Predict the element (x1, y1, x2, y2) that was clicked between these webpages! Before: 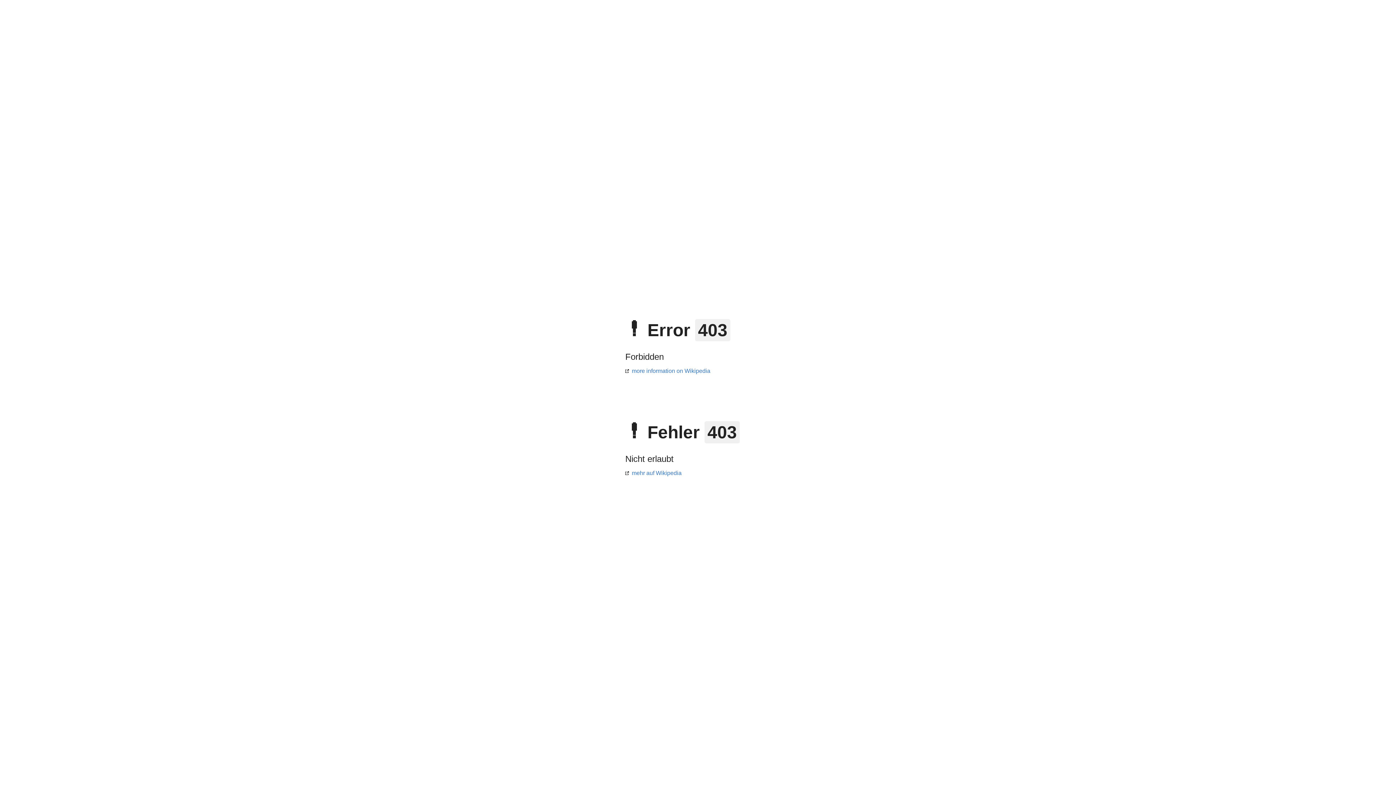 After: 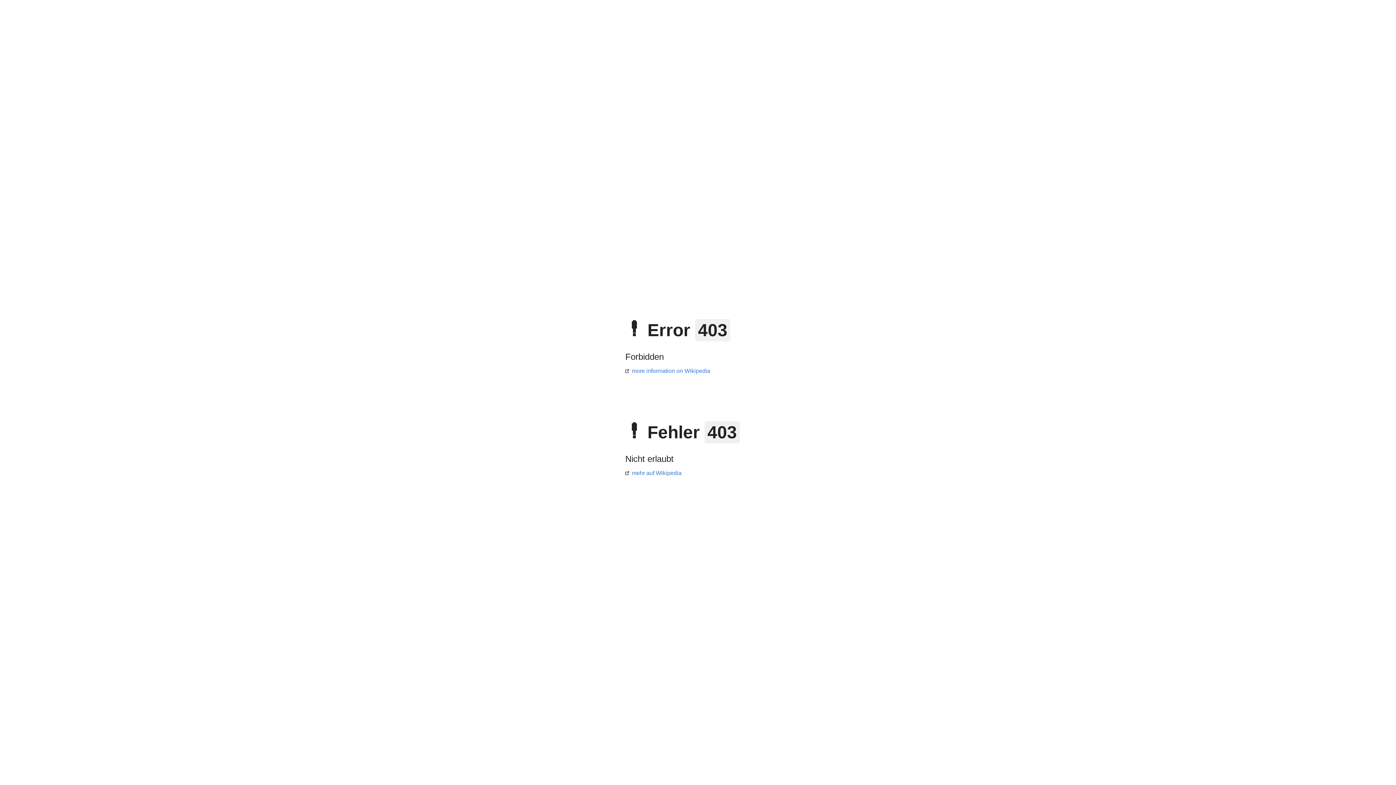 Action: bbox: (625, 368, 710, 374) label: more information on Wikipedia